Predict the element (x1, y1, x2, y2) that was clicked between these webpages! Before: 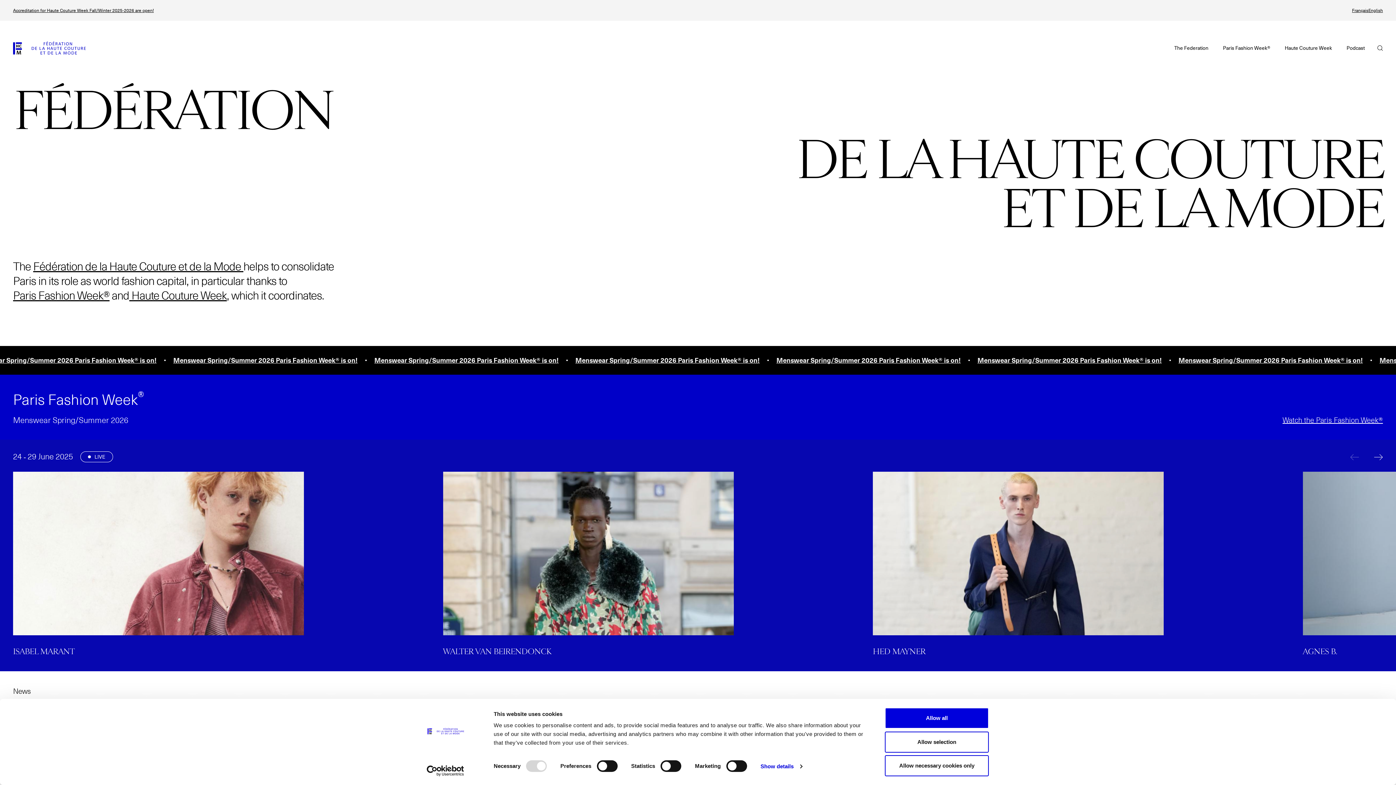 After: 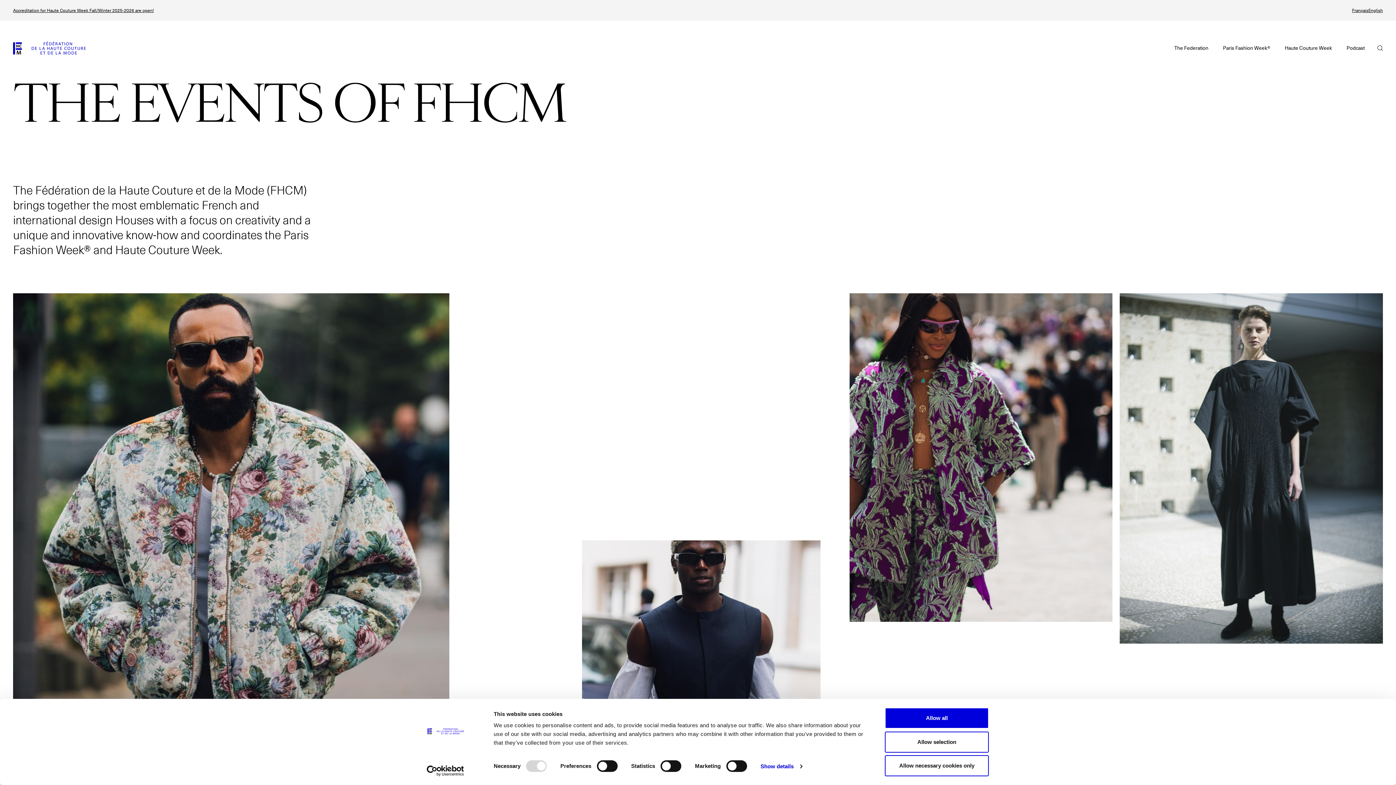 Action: label: Paris Fashion Week® bbox: (13, 287, 109, 302)